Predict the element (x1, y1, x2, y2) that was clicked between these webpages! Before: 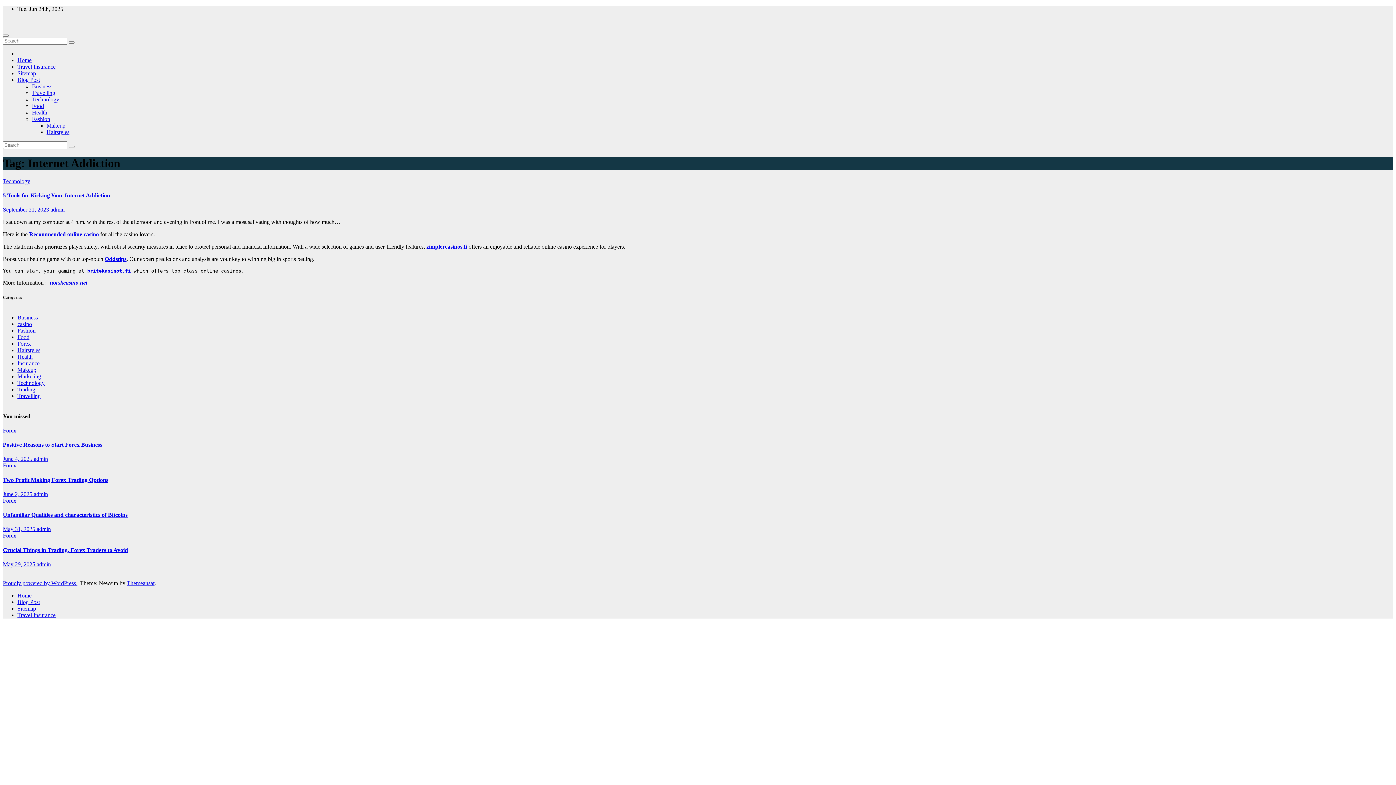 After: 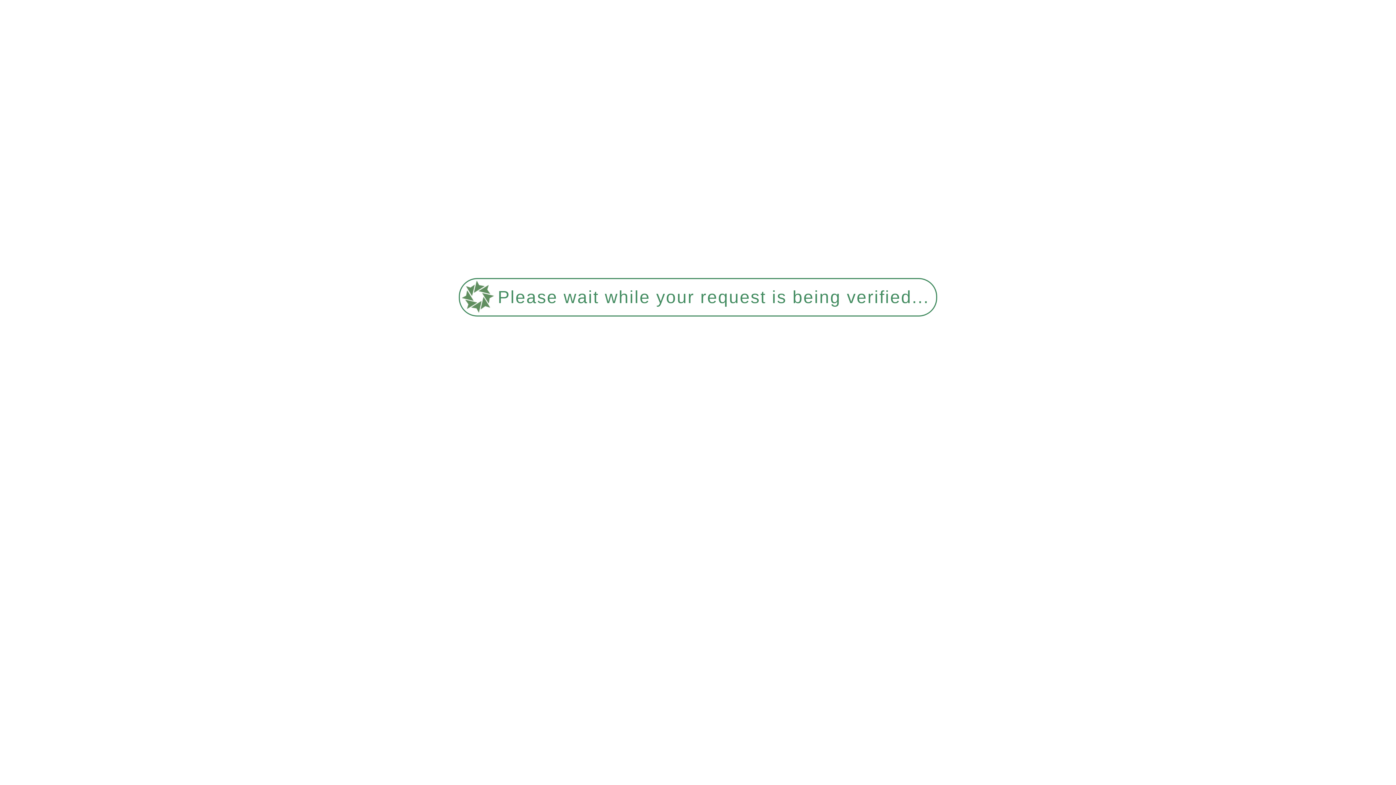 Action: bbox: (32, 102, 44, 109) label: Food